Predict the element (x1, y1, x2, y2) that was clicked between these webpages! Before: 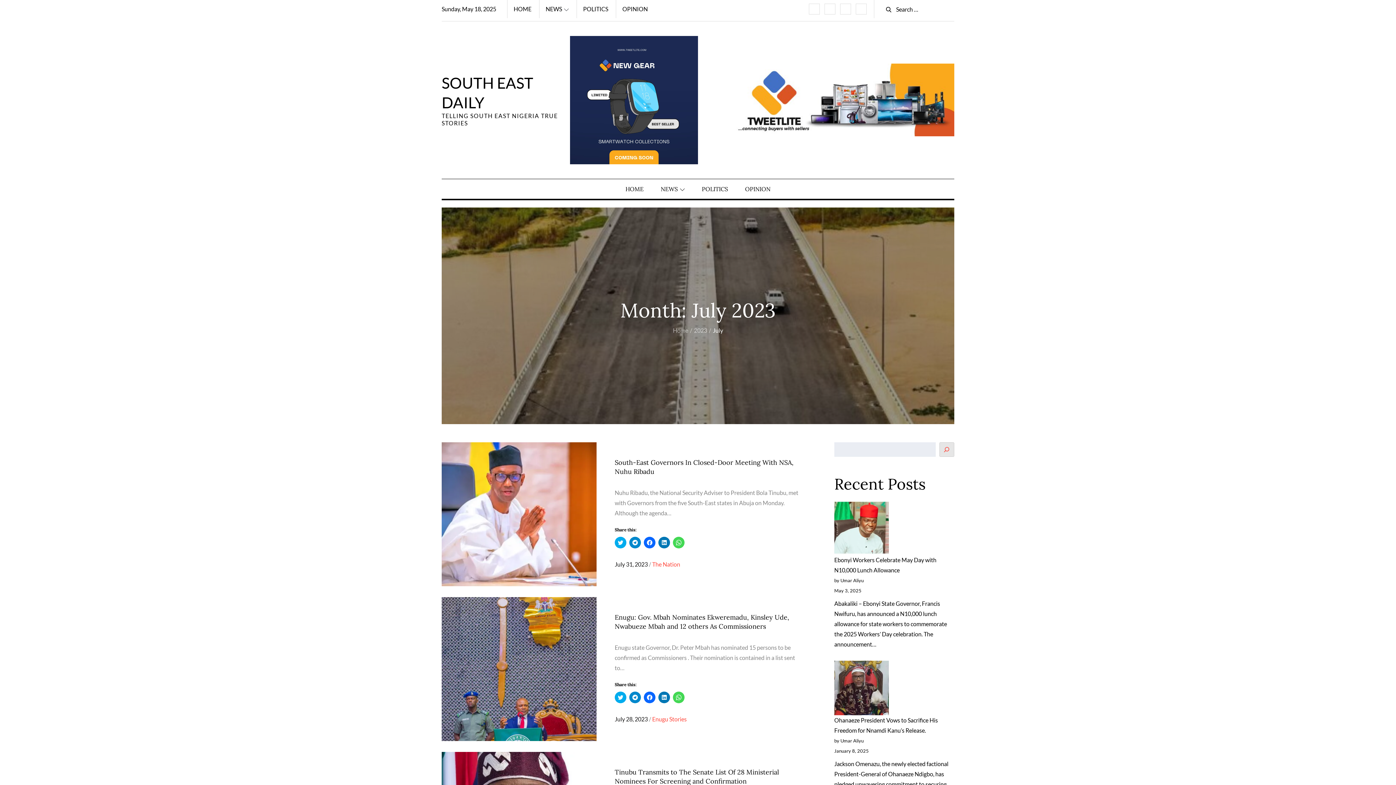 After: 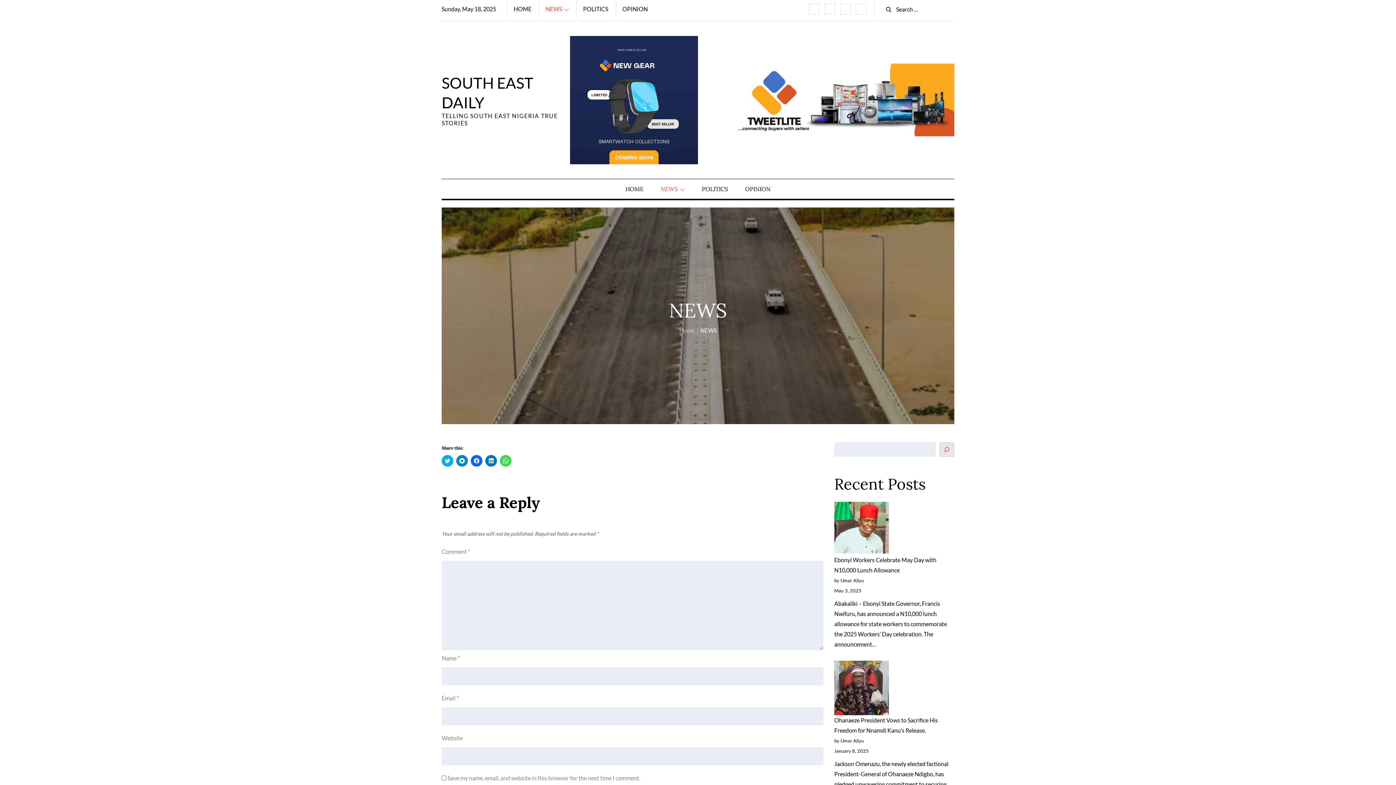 Action: label: NEWS bbox: (824, 3, 835, 14)